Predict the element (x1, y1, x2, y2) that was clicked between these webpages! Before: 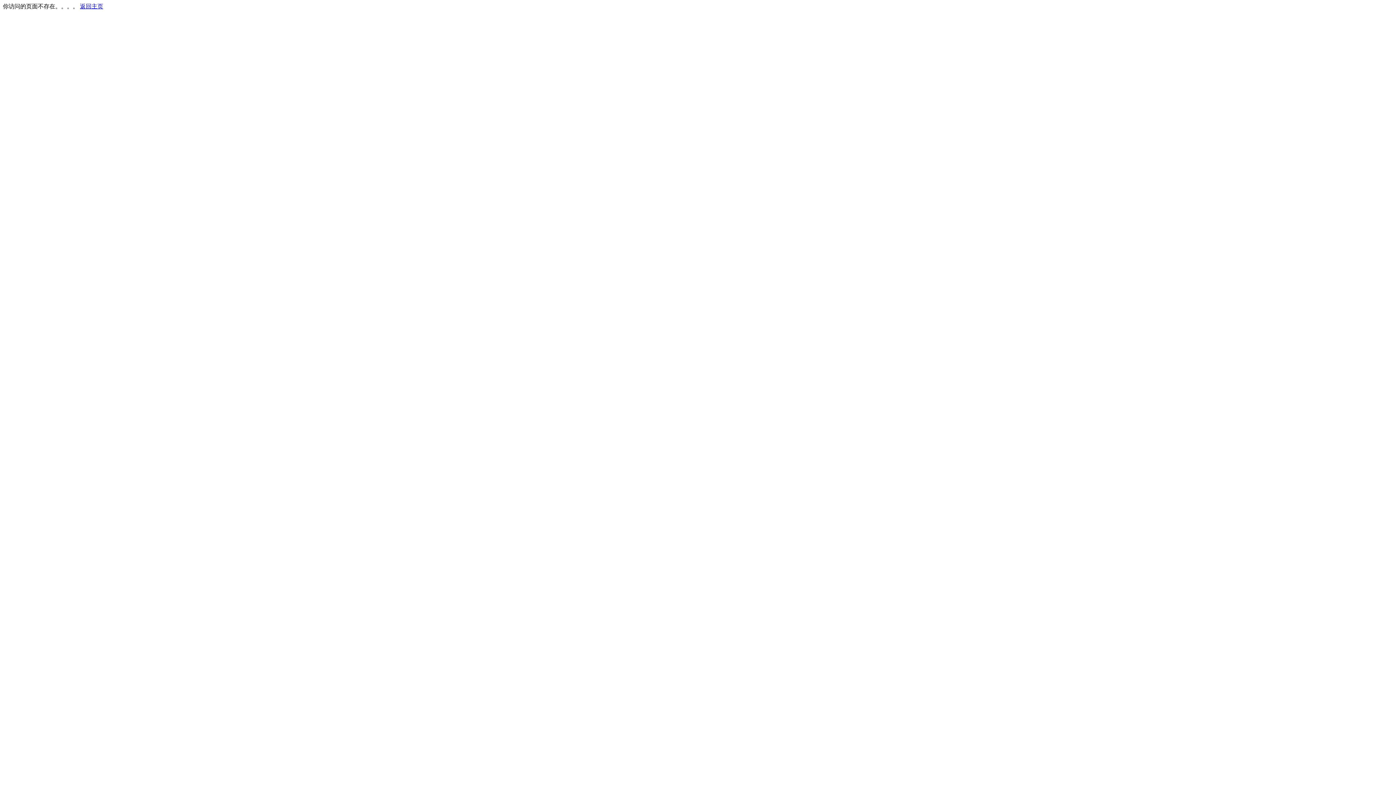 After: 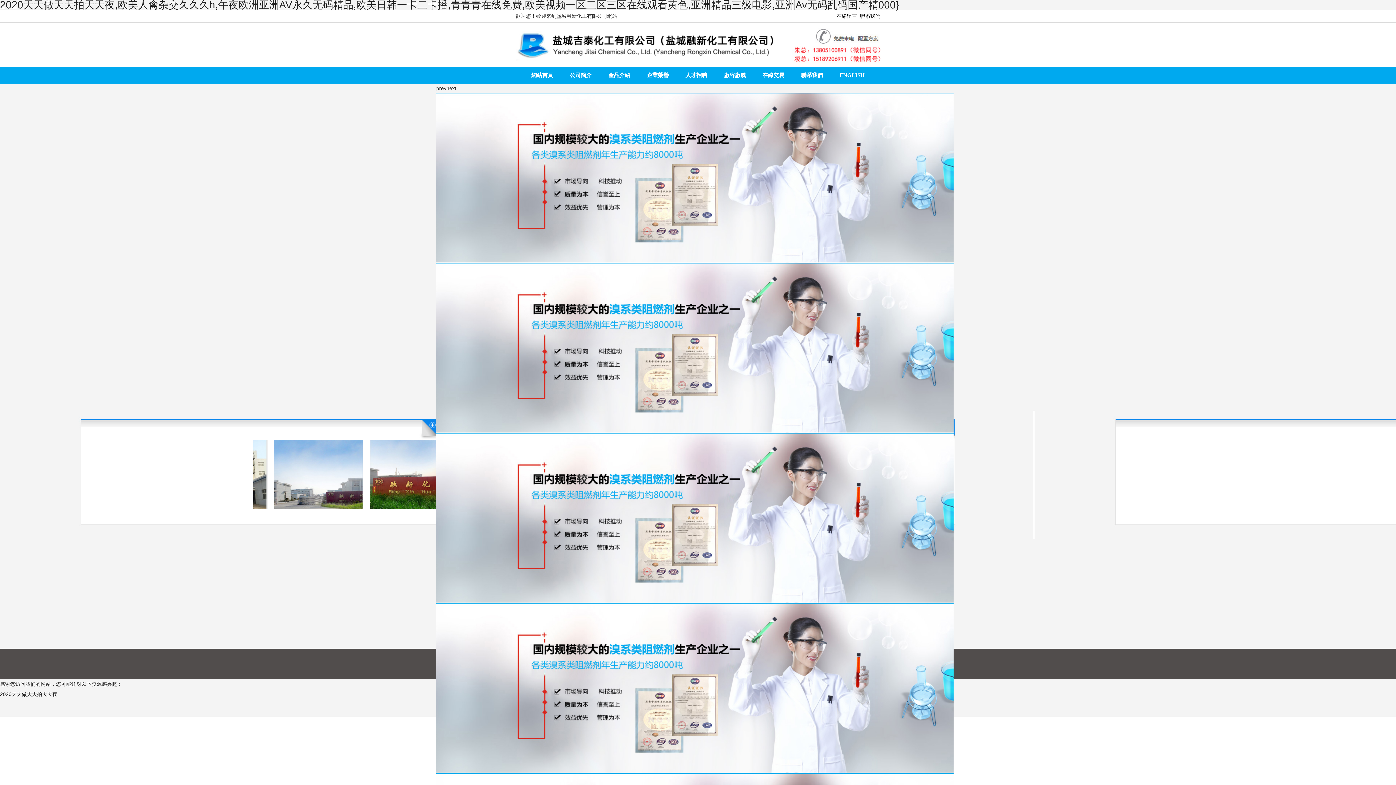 Action: bbox: (80, 3, 103, 9) label: 返回主页